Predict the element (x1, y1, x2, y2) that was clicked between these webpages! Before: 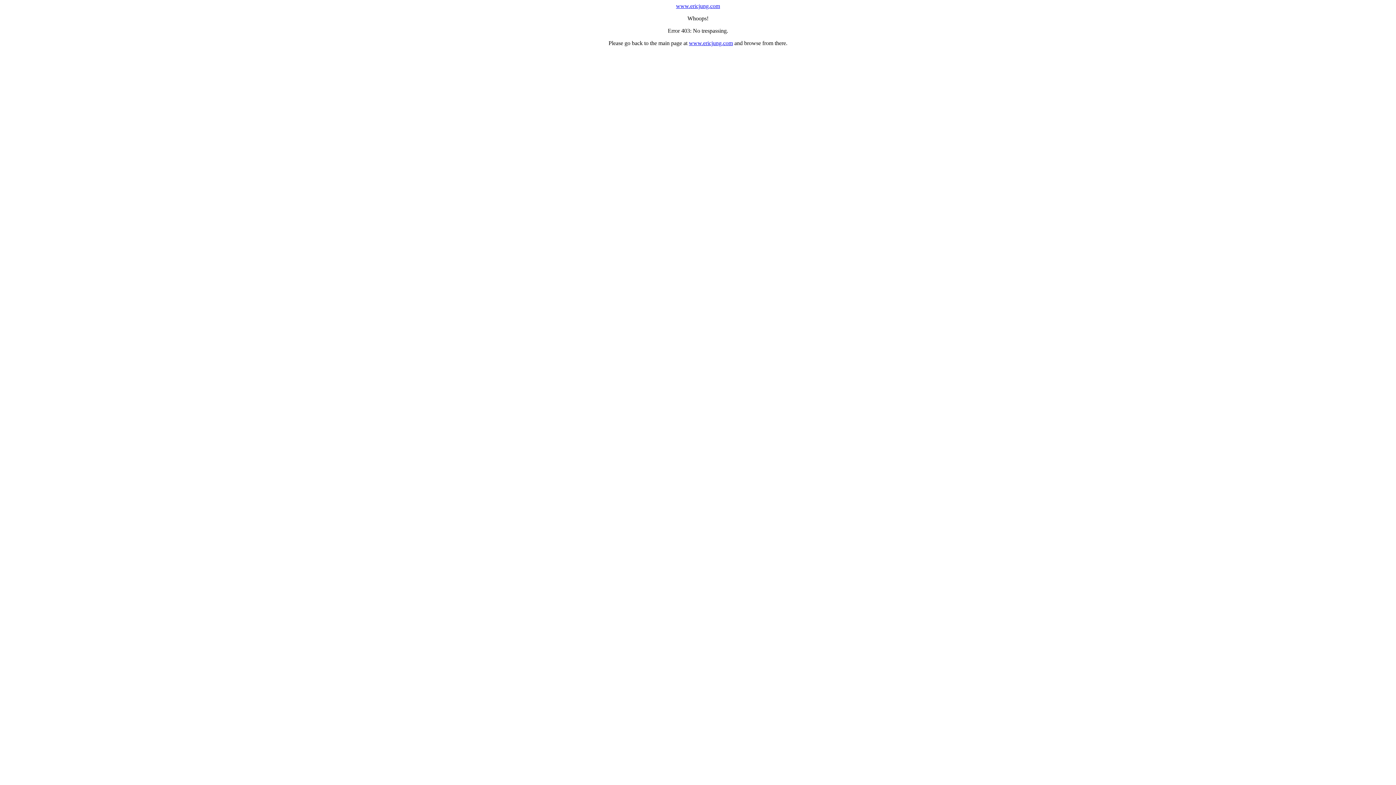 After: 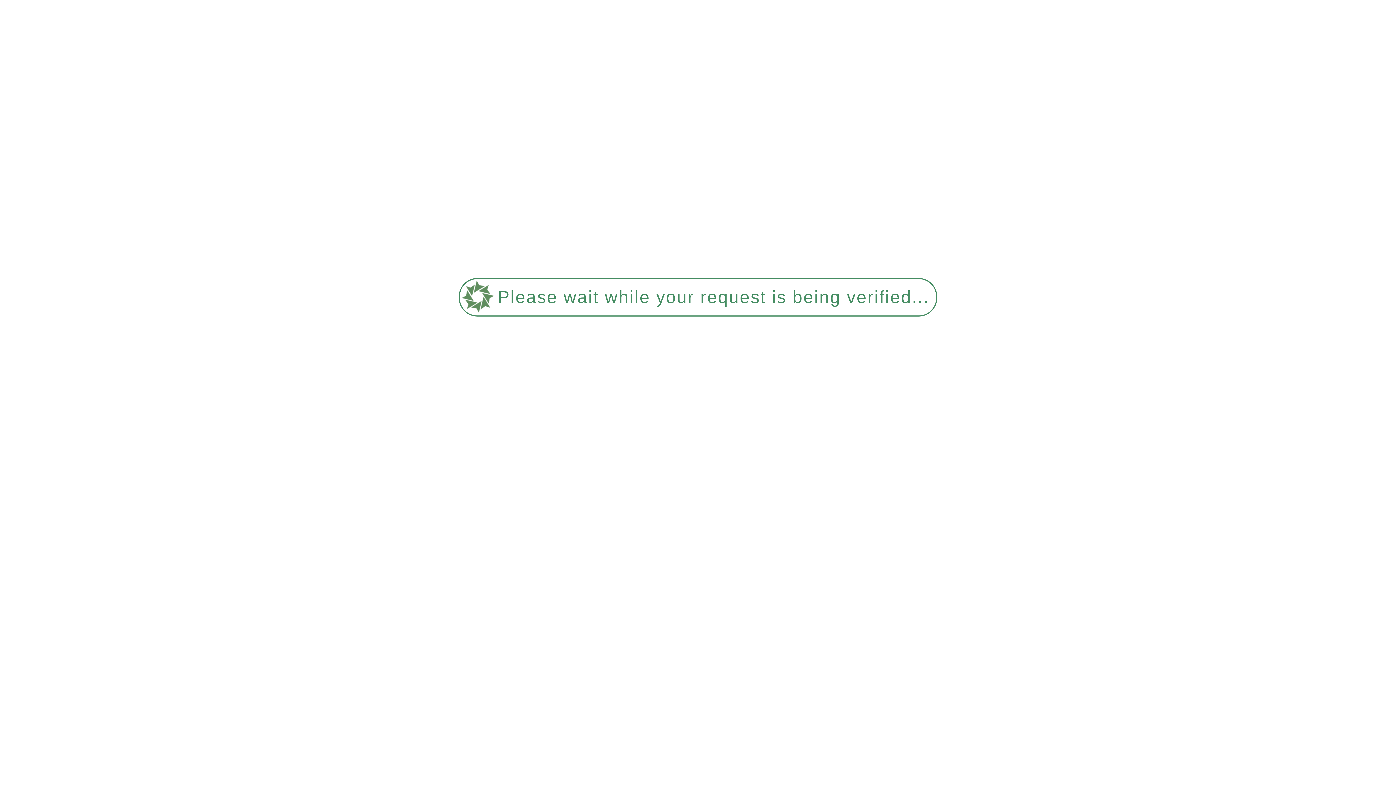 Action: label: www.ericjung.com bbox: (676, 2, 720, 9)